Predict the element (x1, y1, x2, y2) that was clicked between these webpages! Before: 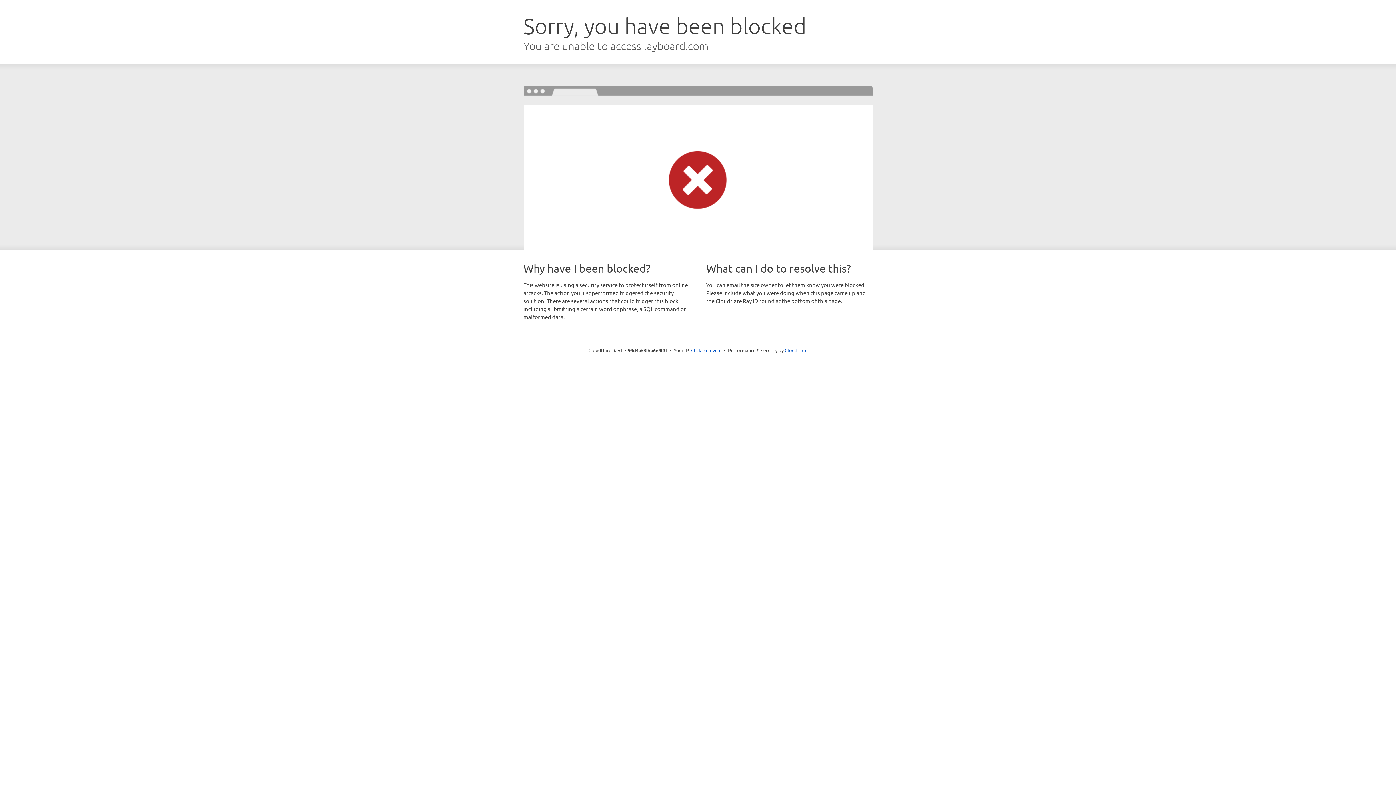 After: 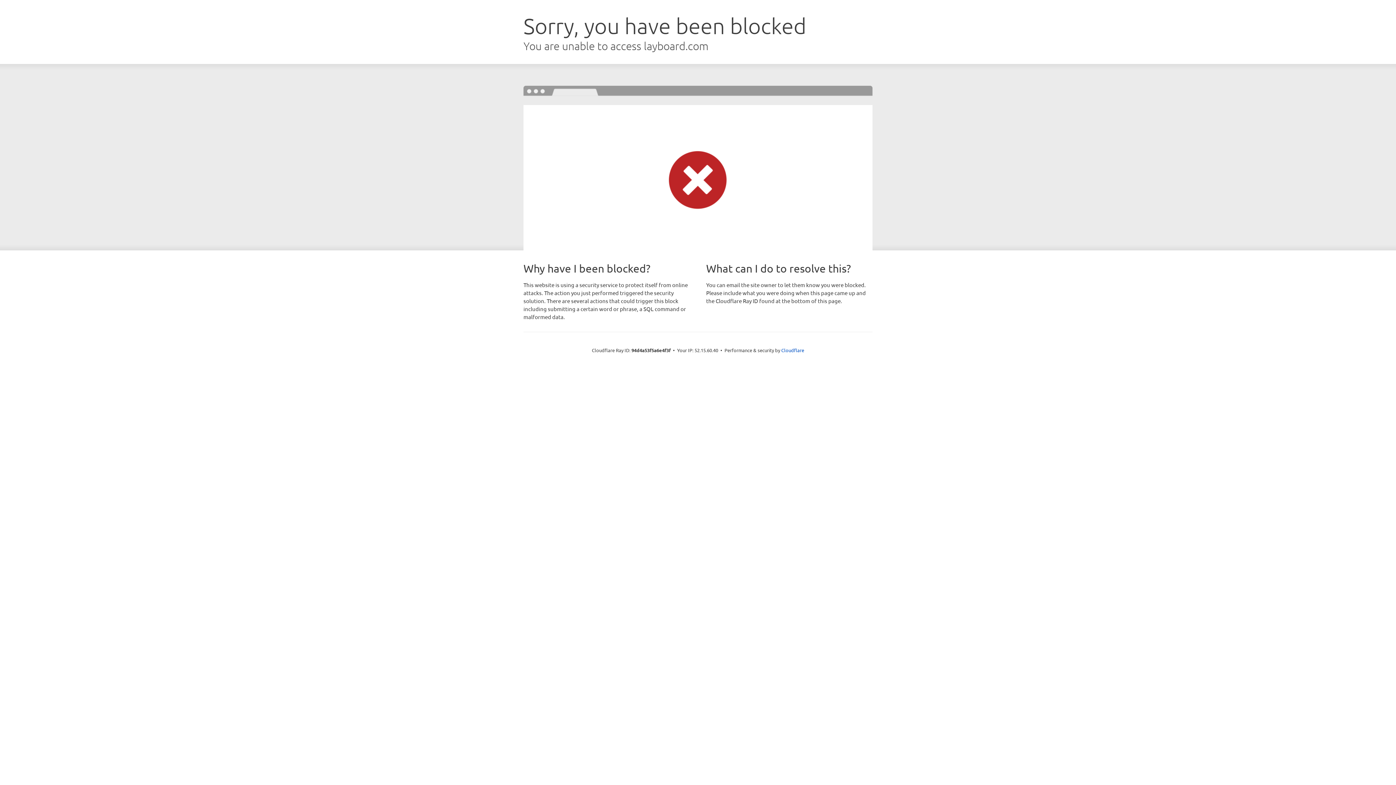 Action: bbox: (691, 346, 721, 353) label: Click to reveal